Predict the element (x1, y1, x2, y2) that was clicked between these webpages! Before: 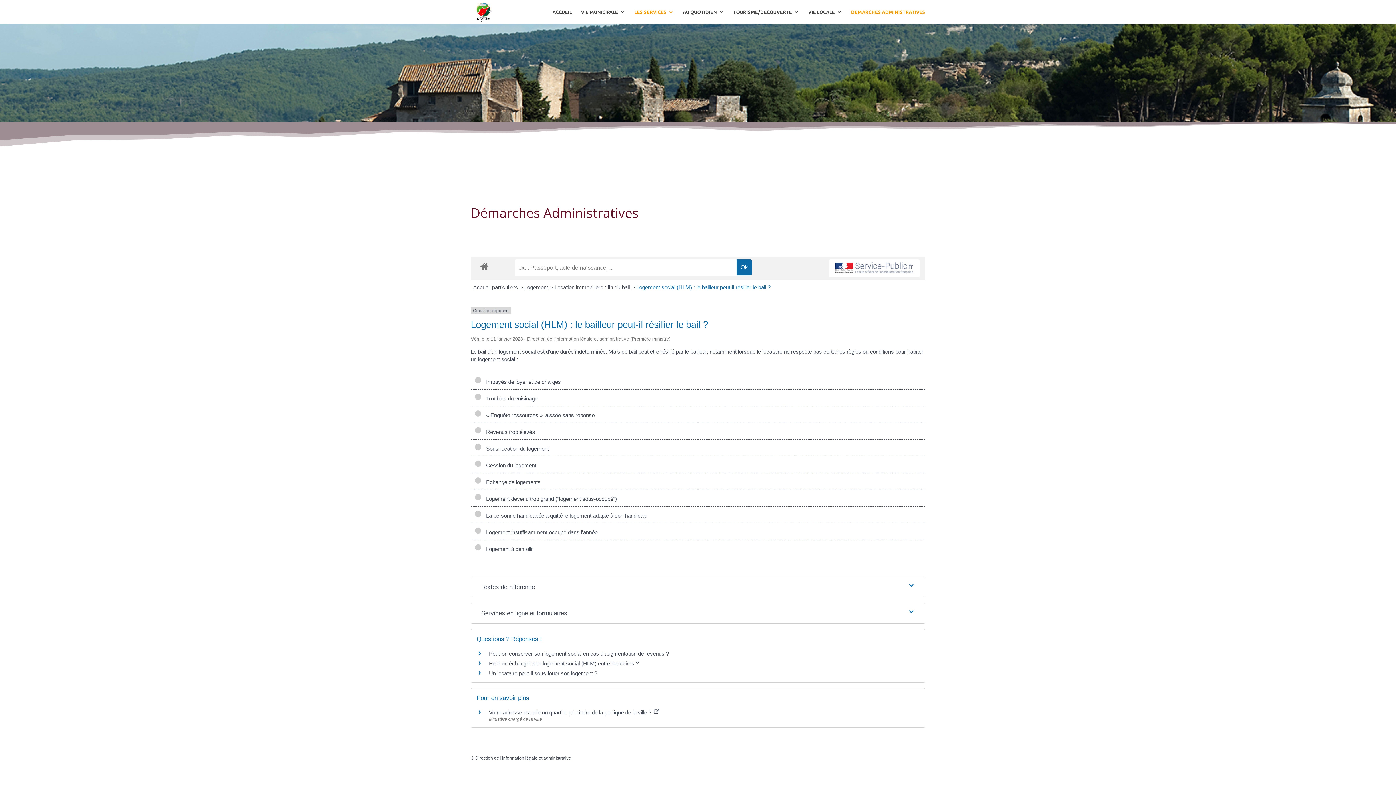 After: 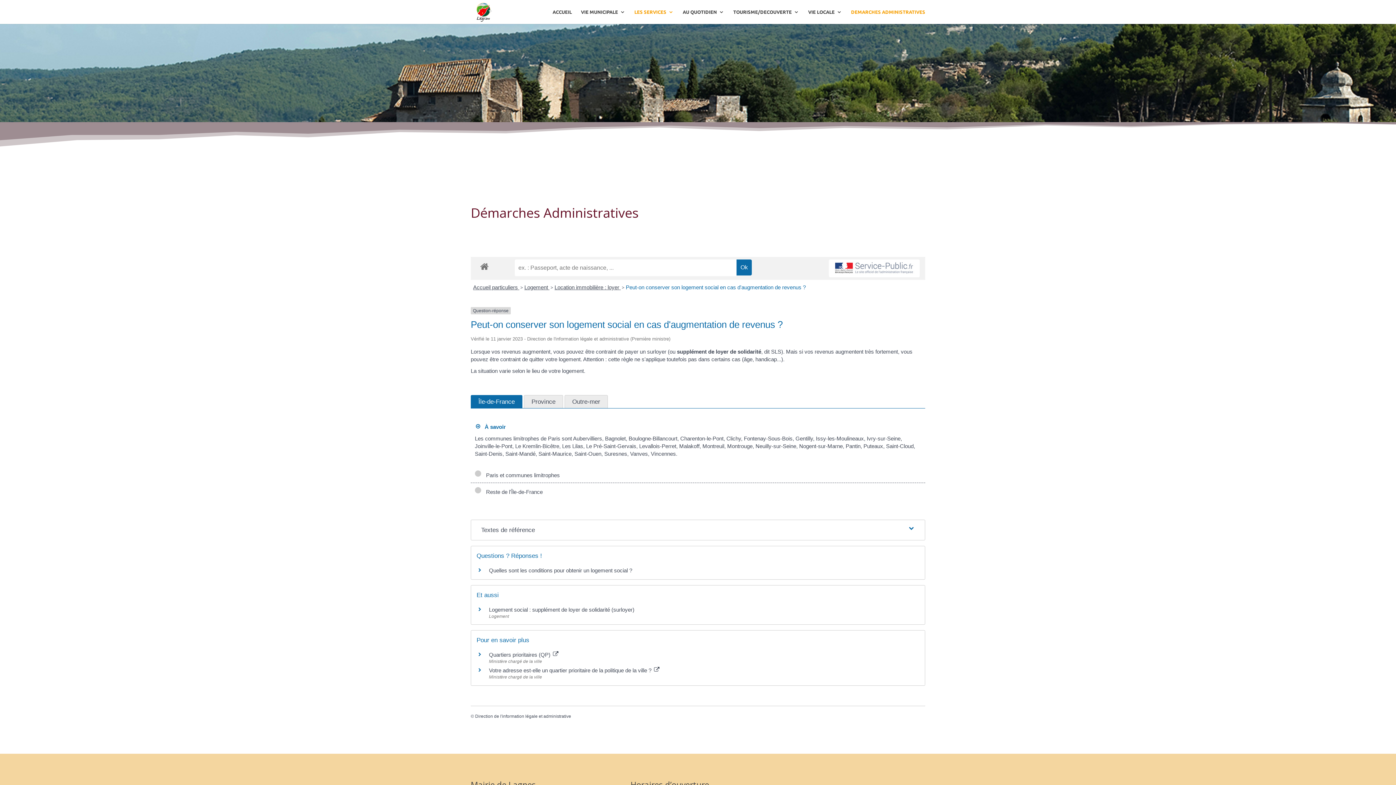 Action: bbox: (489, 650, 669, 657) label: Peut-on conserver son logement social en cas d'augmentation de revenus ?